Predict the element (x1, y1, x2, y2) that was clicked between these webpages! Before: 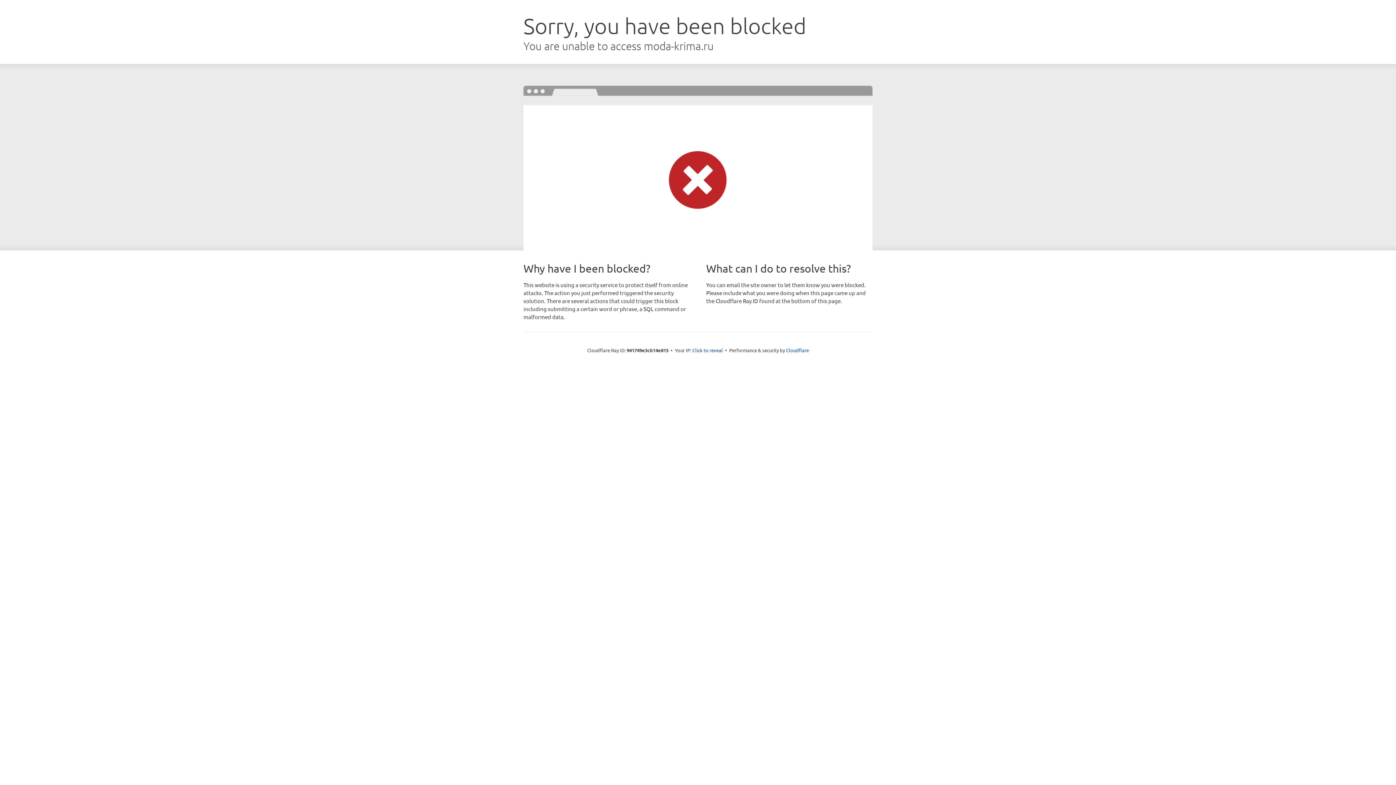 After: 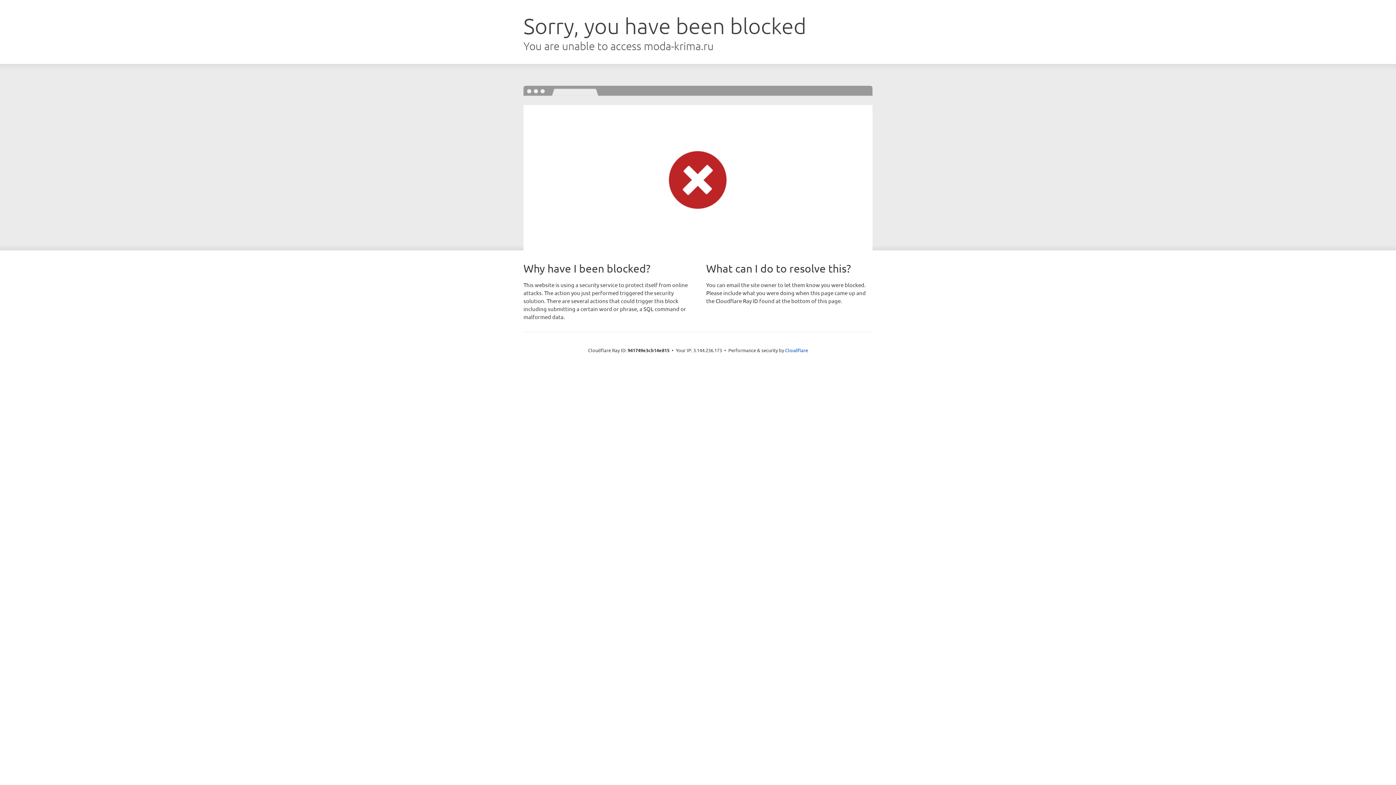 Action: label: Click to reveal bbox: (692, 346, 723, 353)